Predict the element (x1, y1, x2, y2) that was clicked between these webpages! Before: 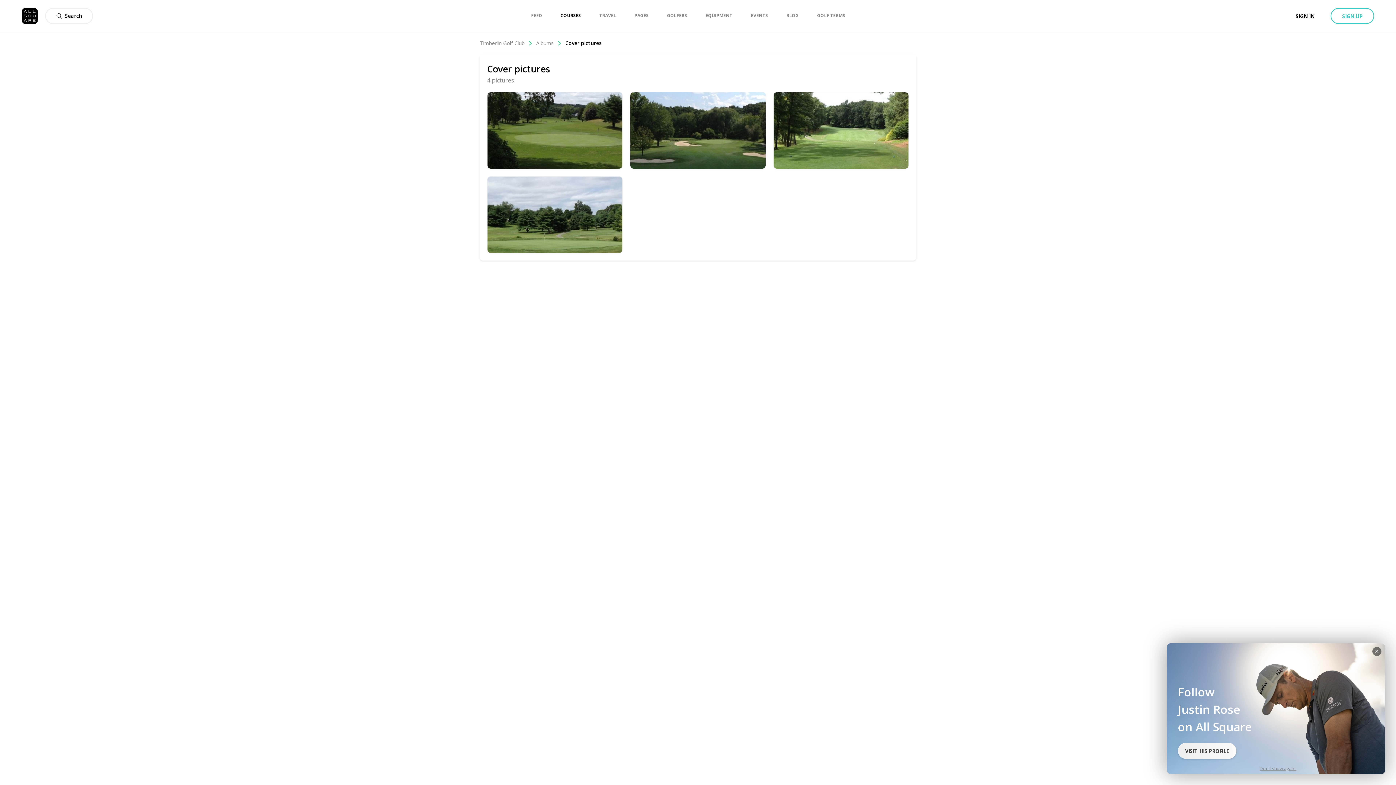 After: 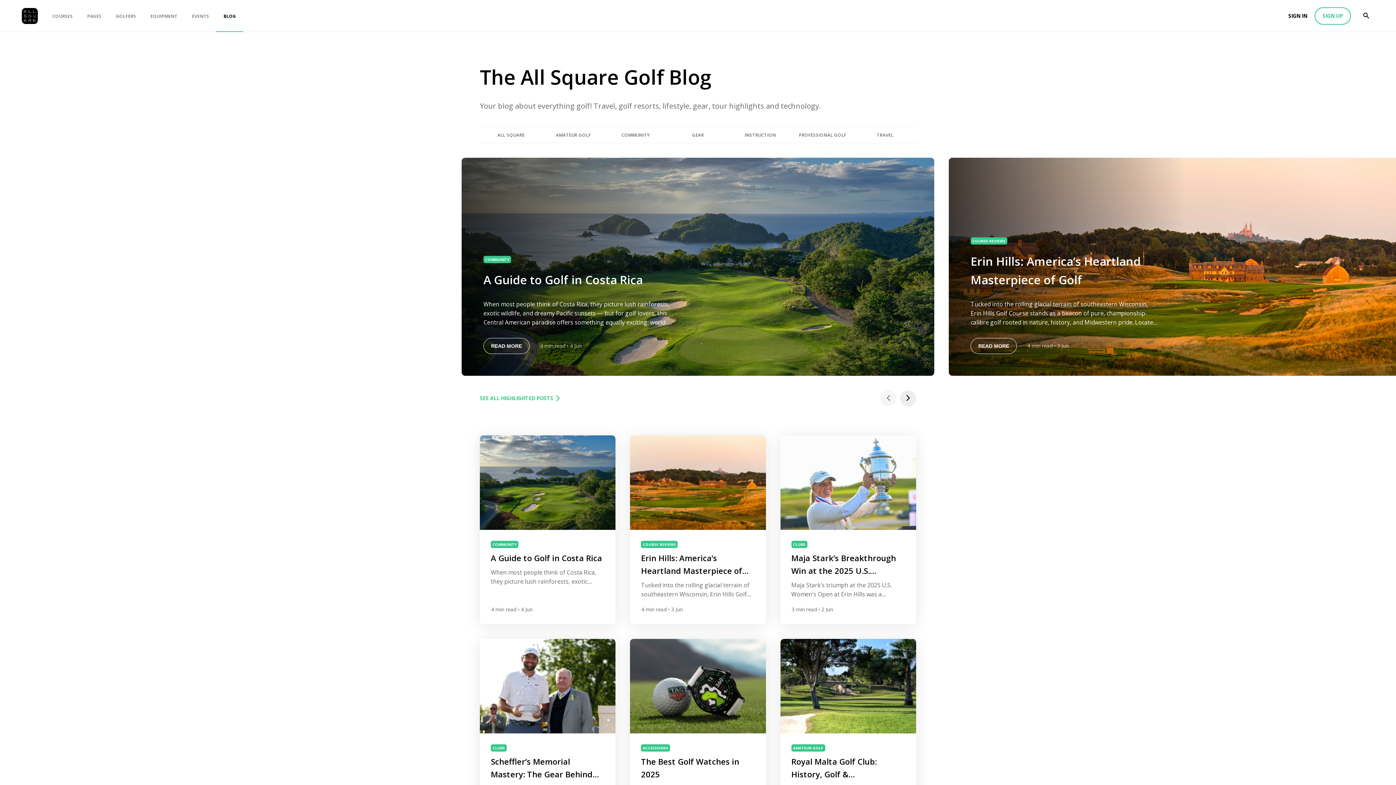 Action: bbox: (786, 0, 798, 31) label: BLOG